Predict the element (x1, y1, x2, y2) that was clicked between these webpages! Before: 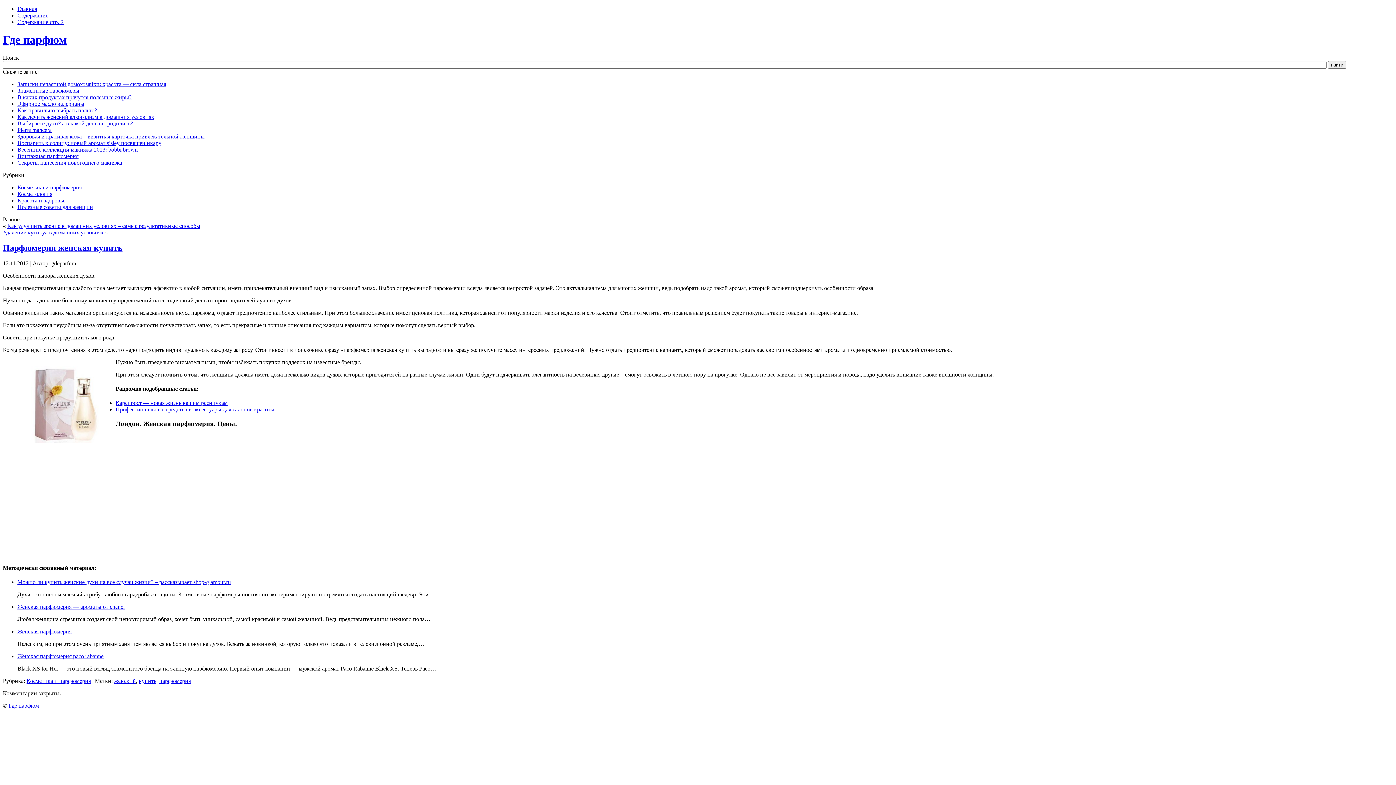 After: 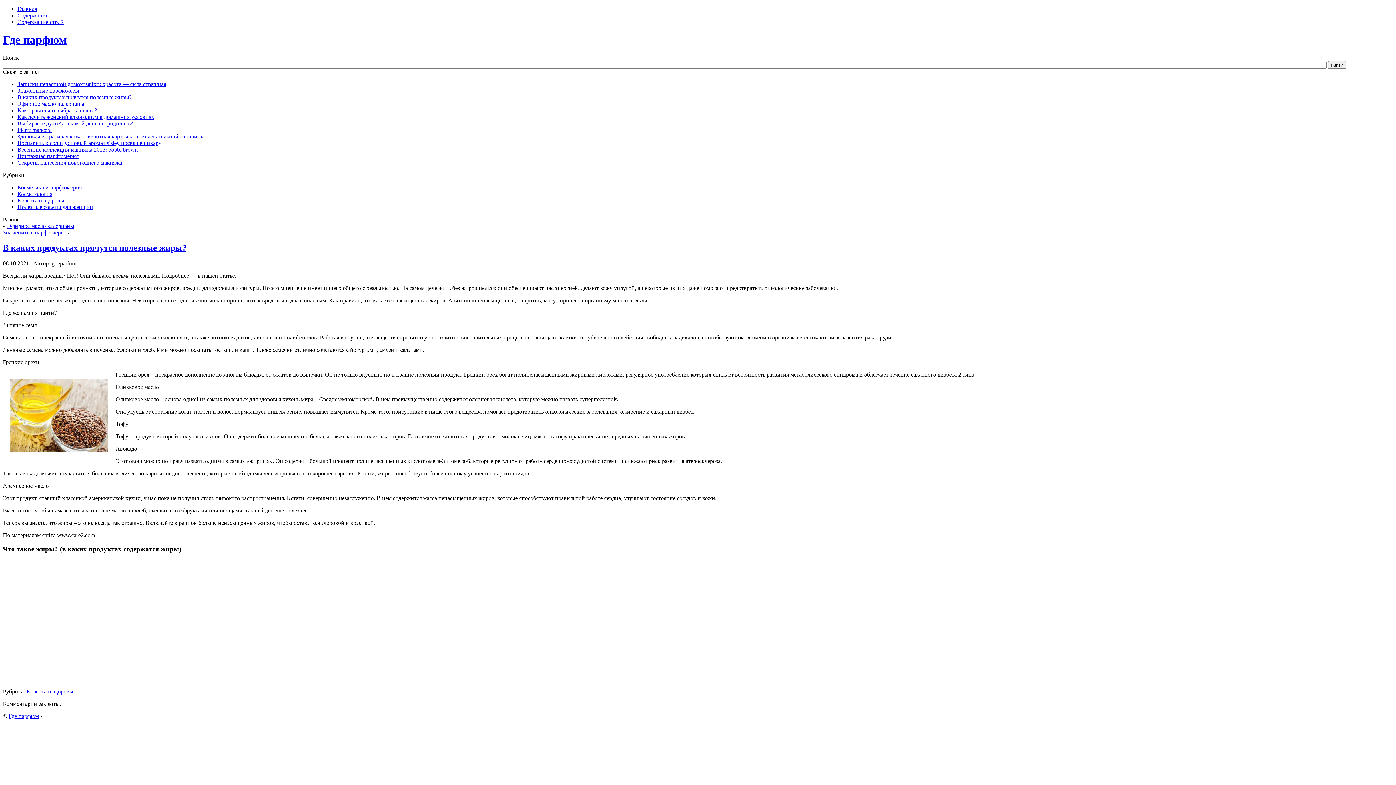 Action: label: В каких продуктах прячутся полезные жиры? bbox: (17, 94, 131, 100)